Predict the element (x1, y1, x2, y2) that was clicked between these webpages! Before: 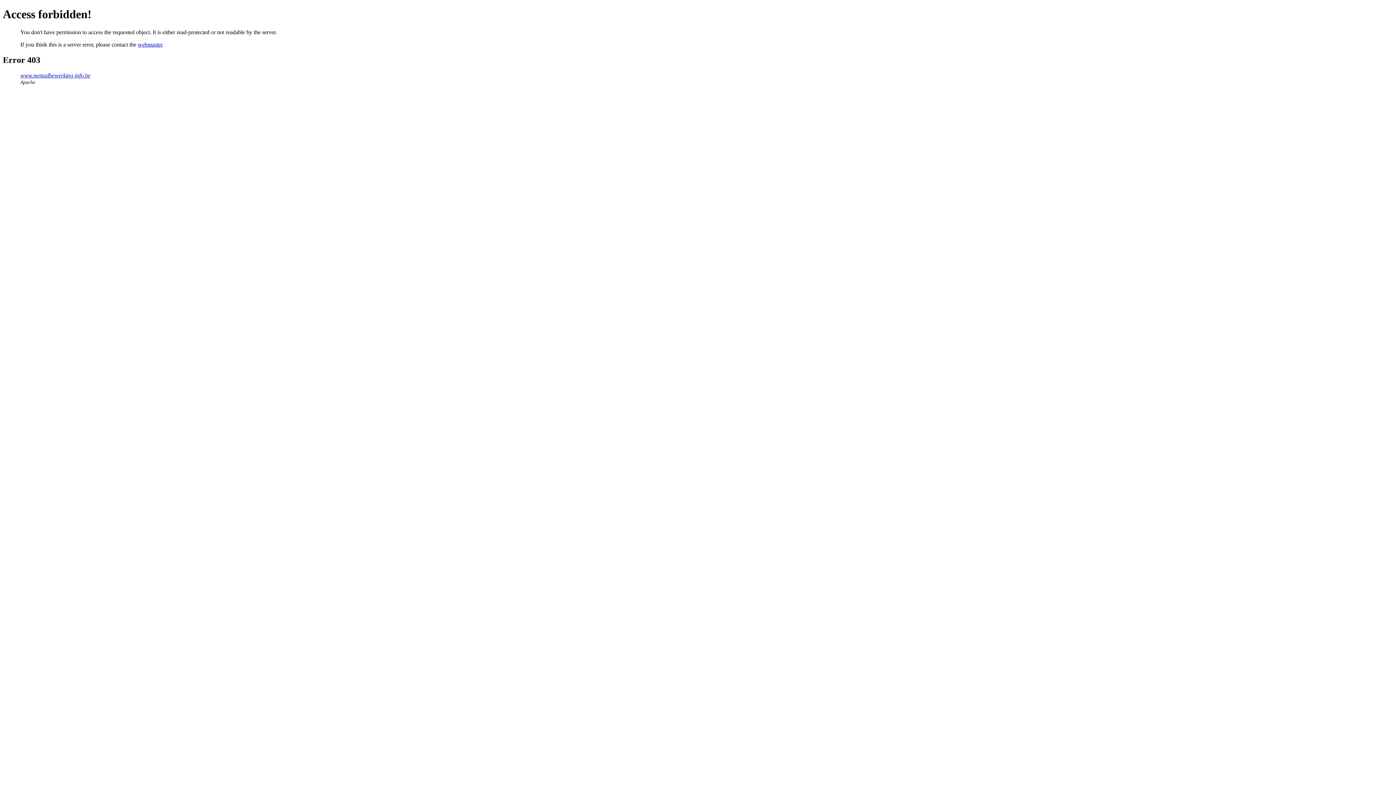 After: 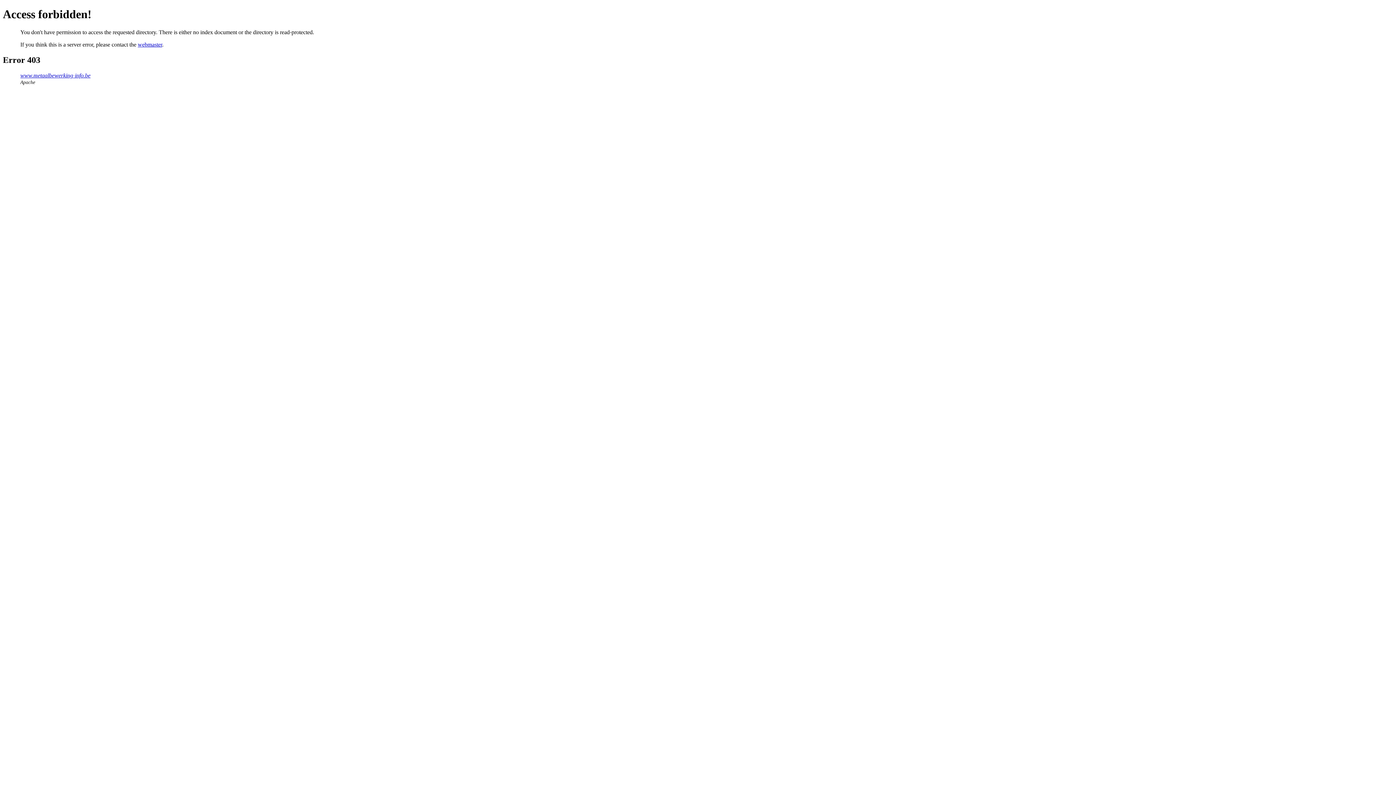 Action: label: www.metaalbewerking-info.be bbox: (20, 72, 90, 78)